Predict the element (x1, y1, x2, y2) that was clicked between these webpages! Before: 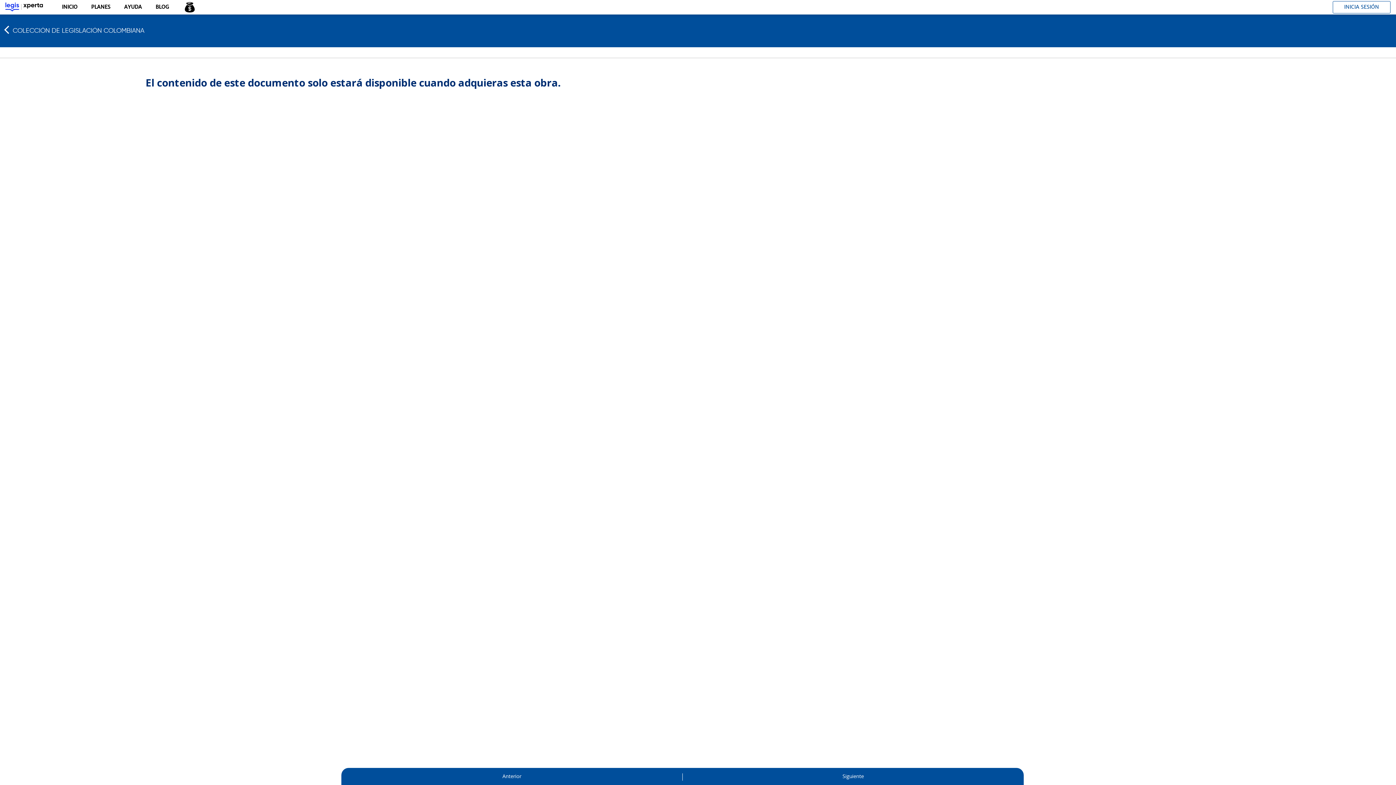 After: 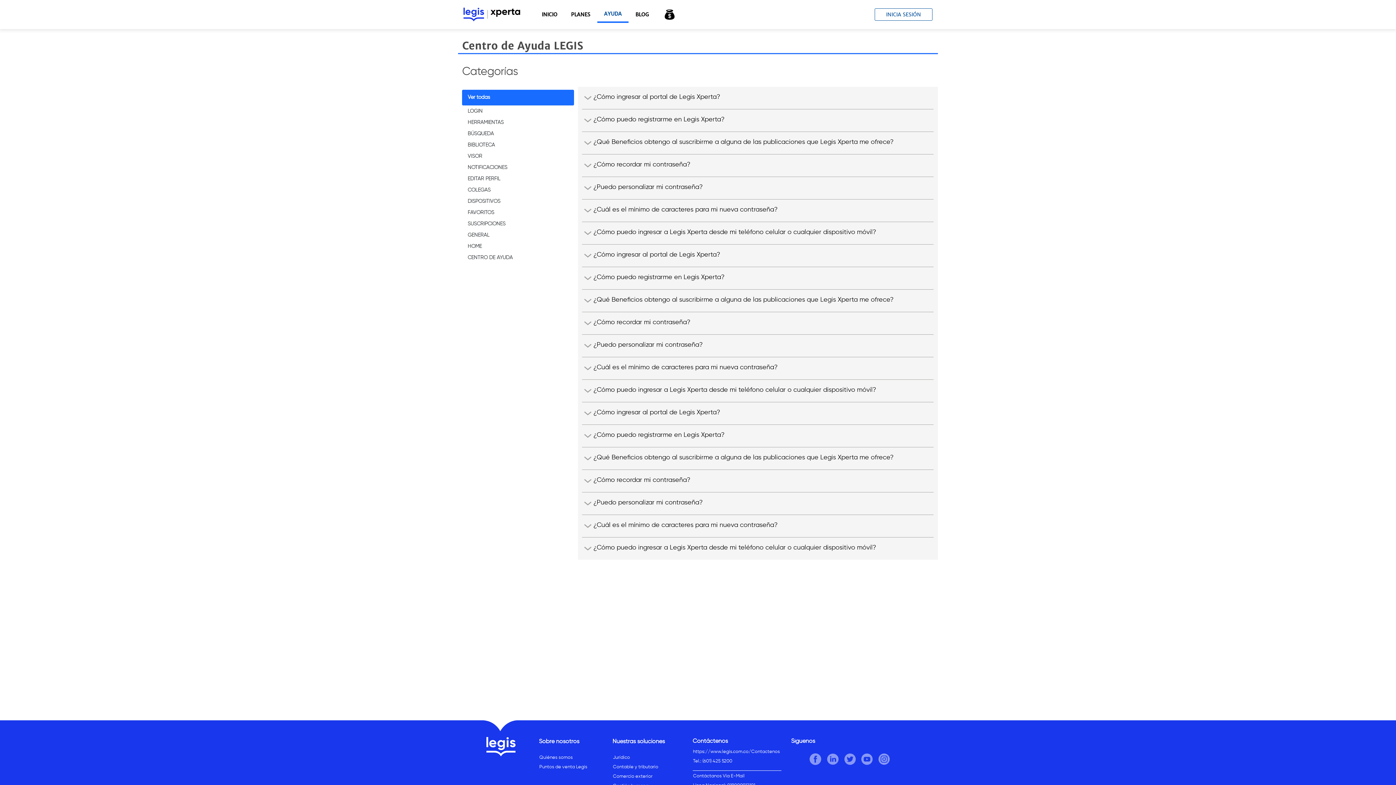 Action: bbox: (117, -1, 148, 15) label: AYUDA